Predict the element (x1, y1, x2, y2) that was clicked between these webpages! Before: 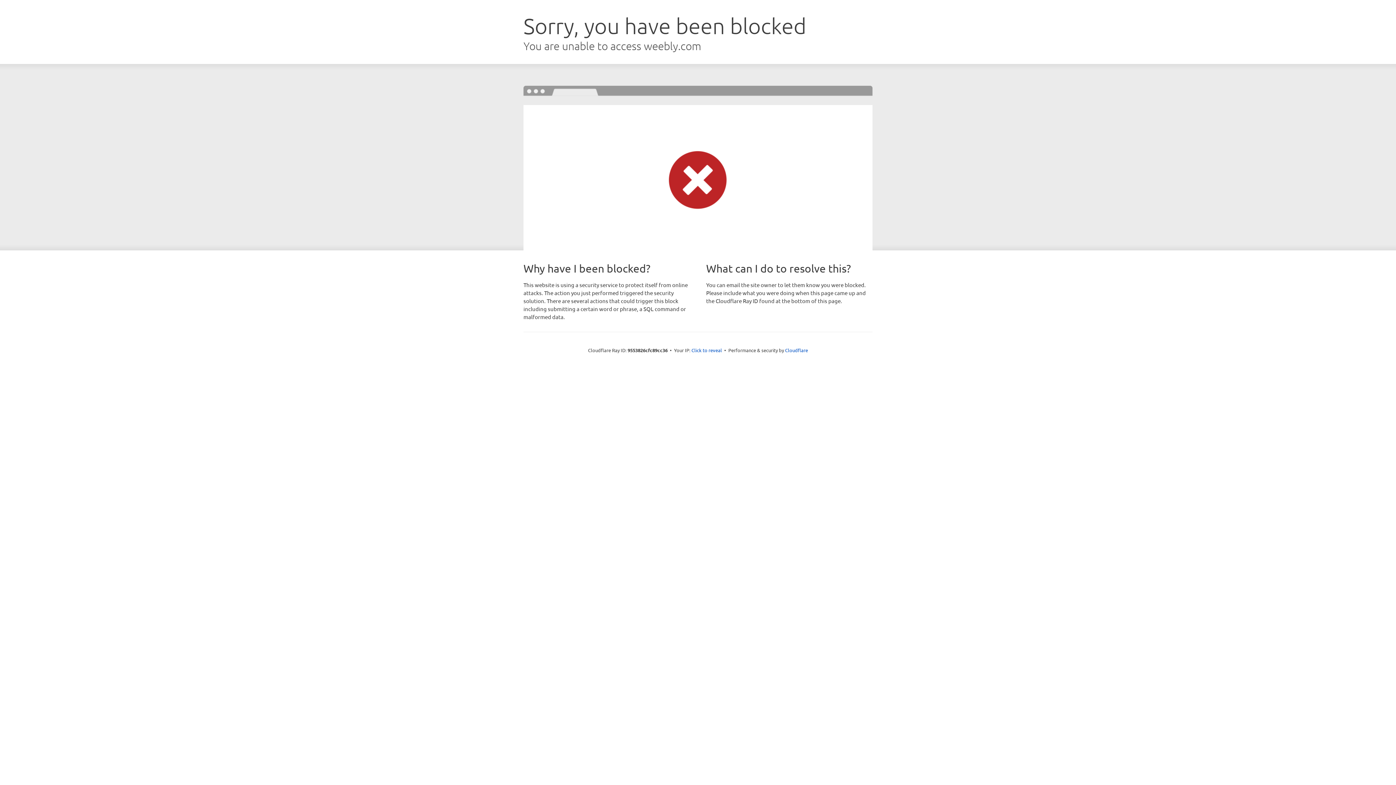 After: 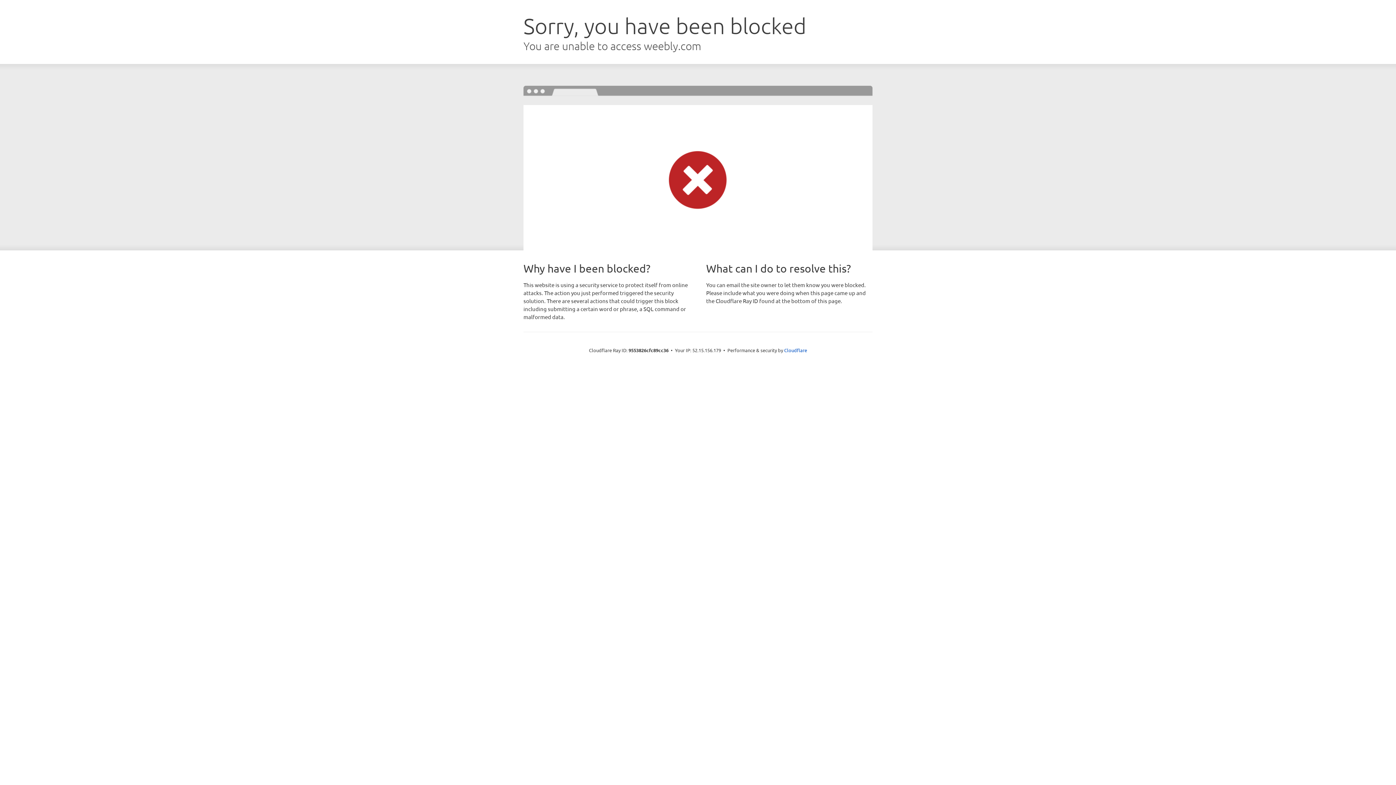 Action: bbox: (691, 346, 722, 353) label: Click to reveal